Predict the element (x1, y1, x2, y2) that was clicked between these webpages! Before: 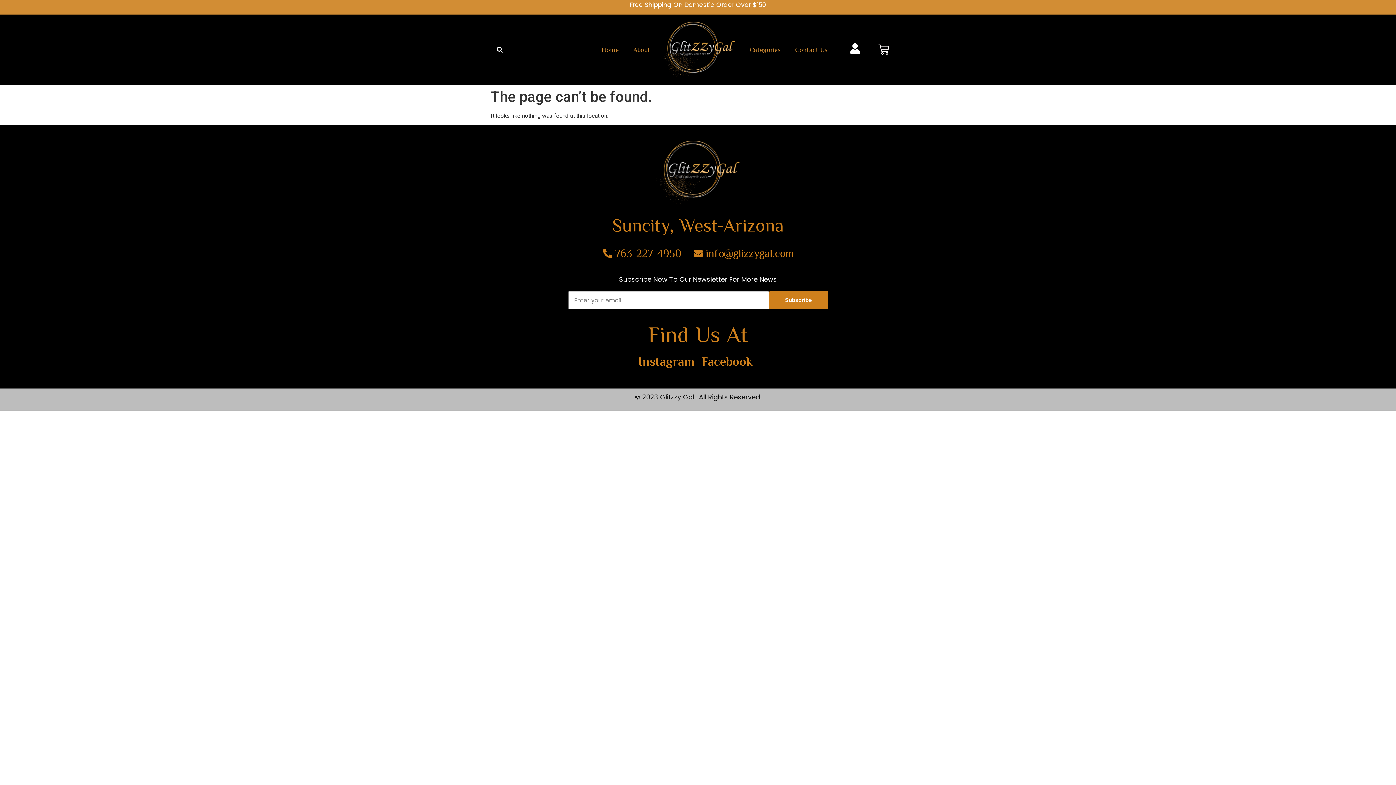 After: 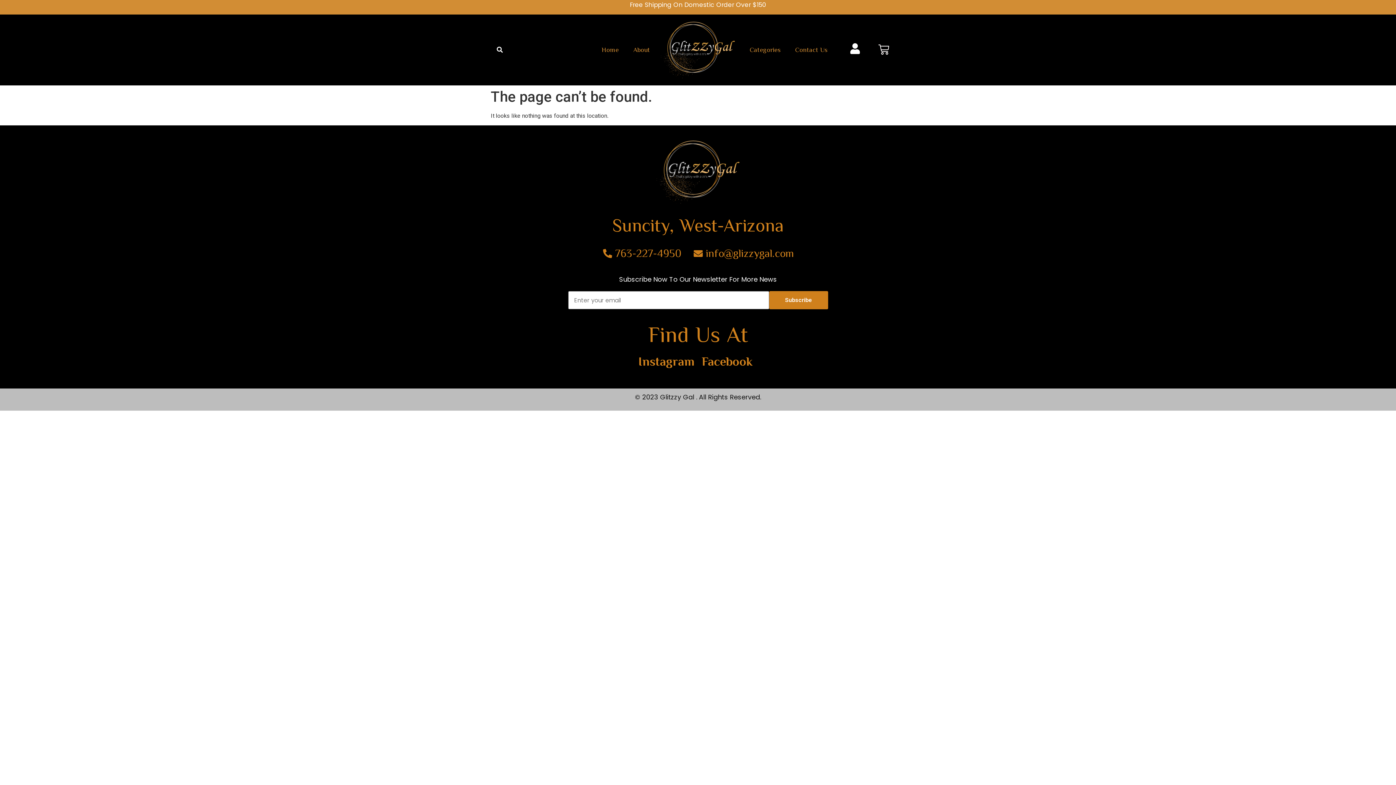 Action: bbox: (692, 245, 794, 261) label: info@glizzygal.com